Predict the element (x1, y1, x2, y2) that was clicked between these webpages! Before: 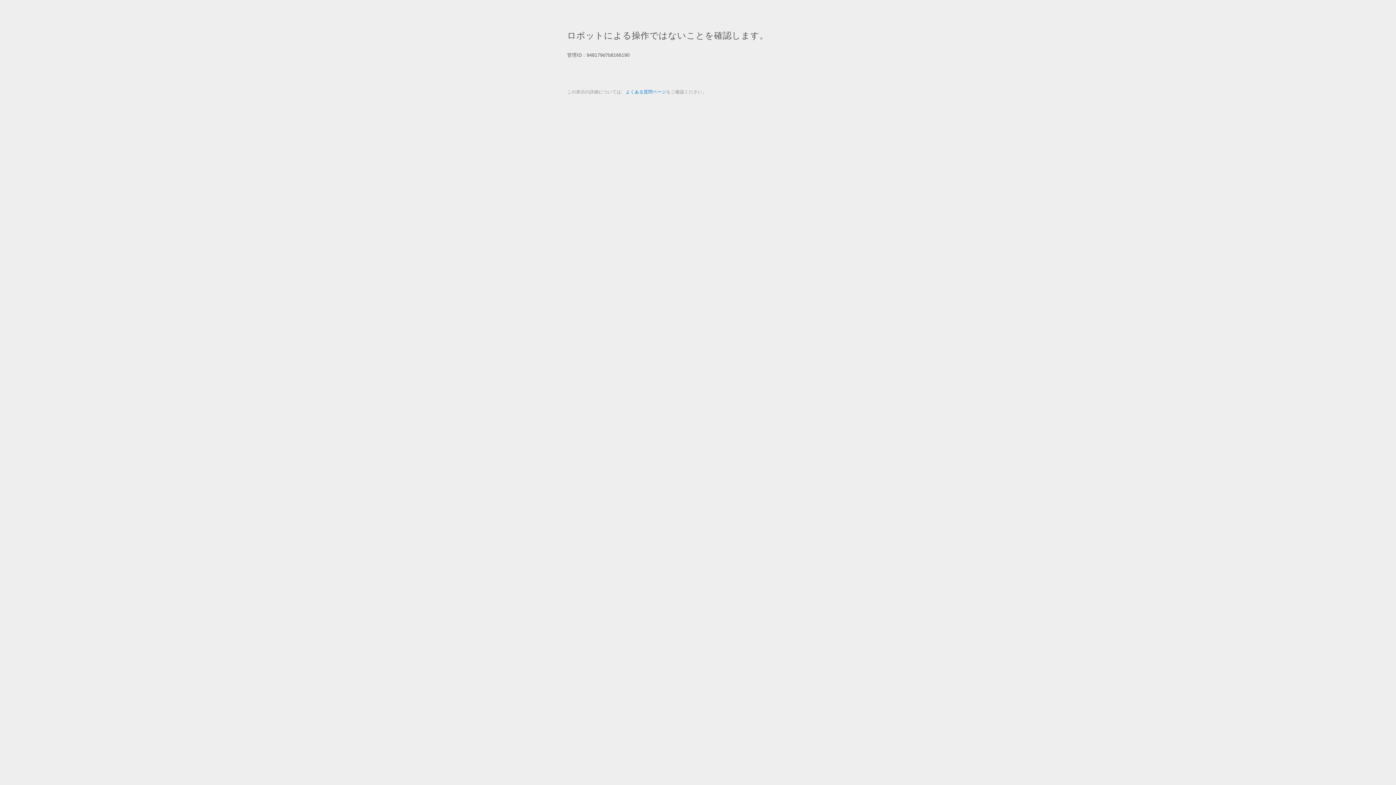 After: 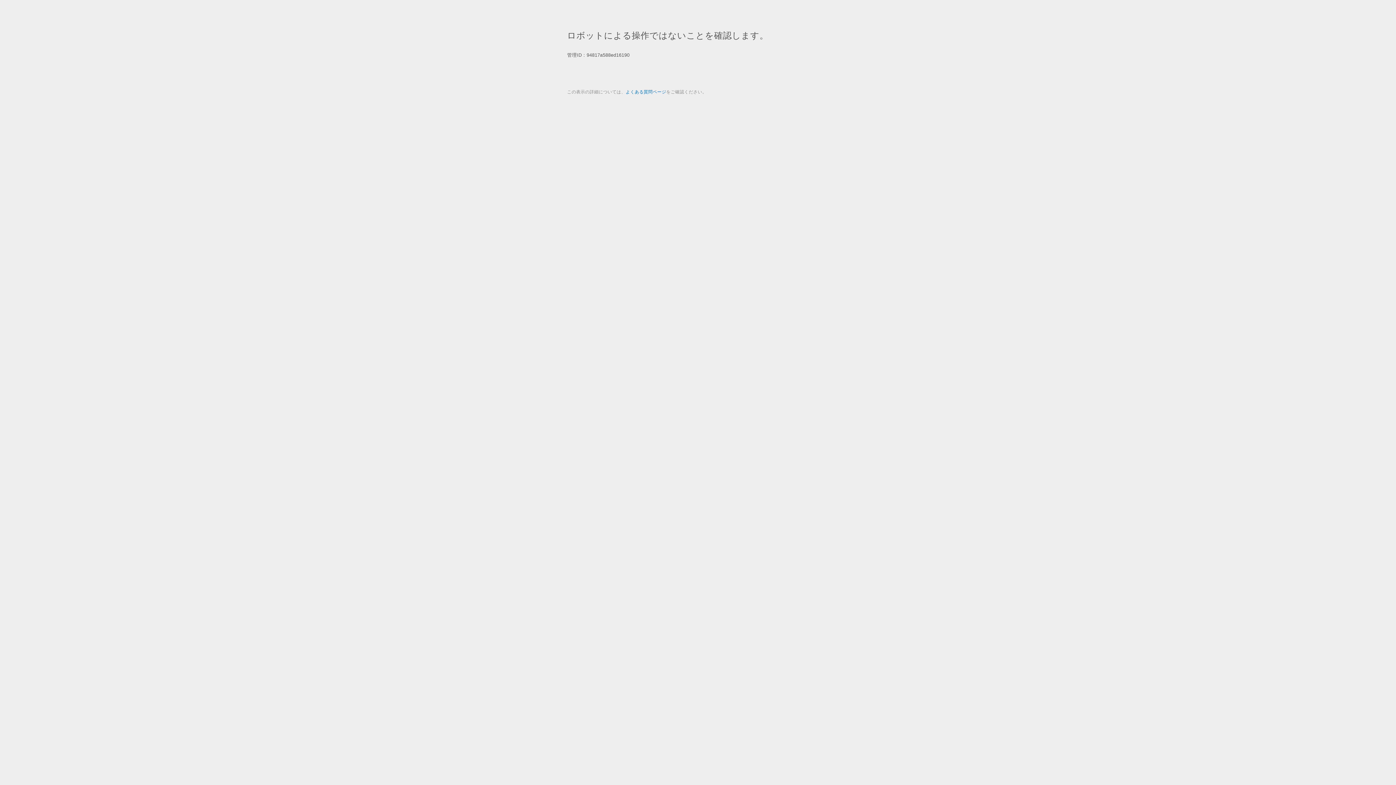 Action: label: よくある質問ページ bbox: (625, 89, 666, 94)